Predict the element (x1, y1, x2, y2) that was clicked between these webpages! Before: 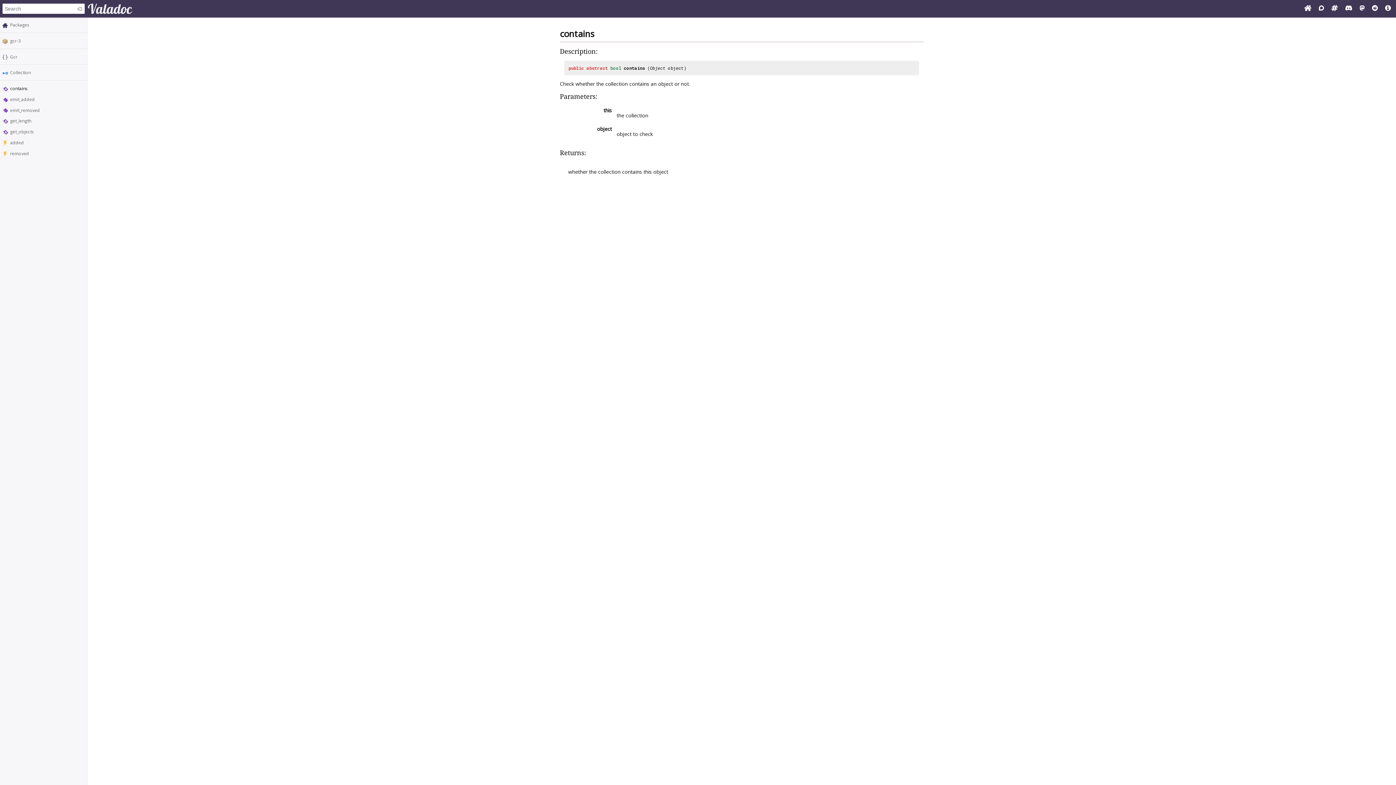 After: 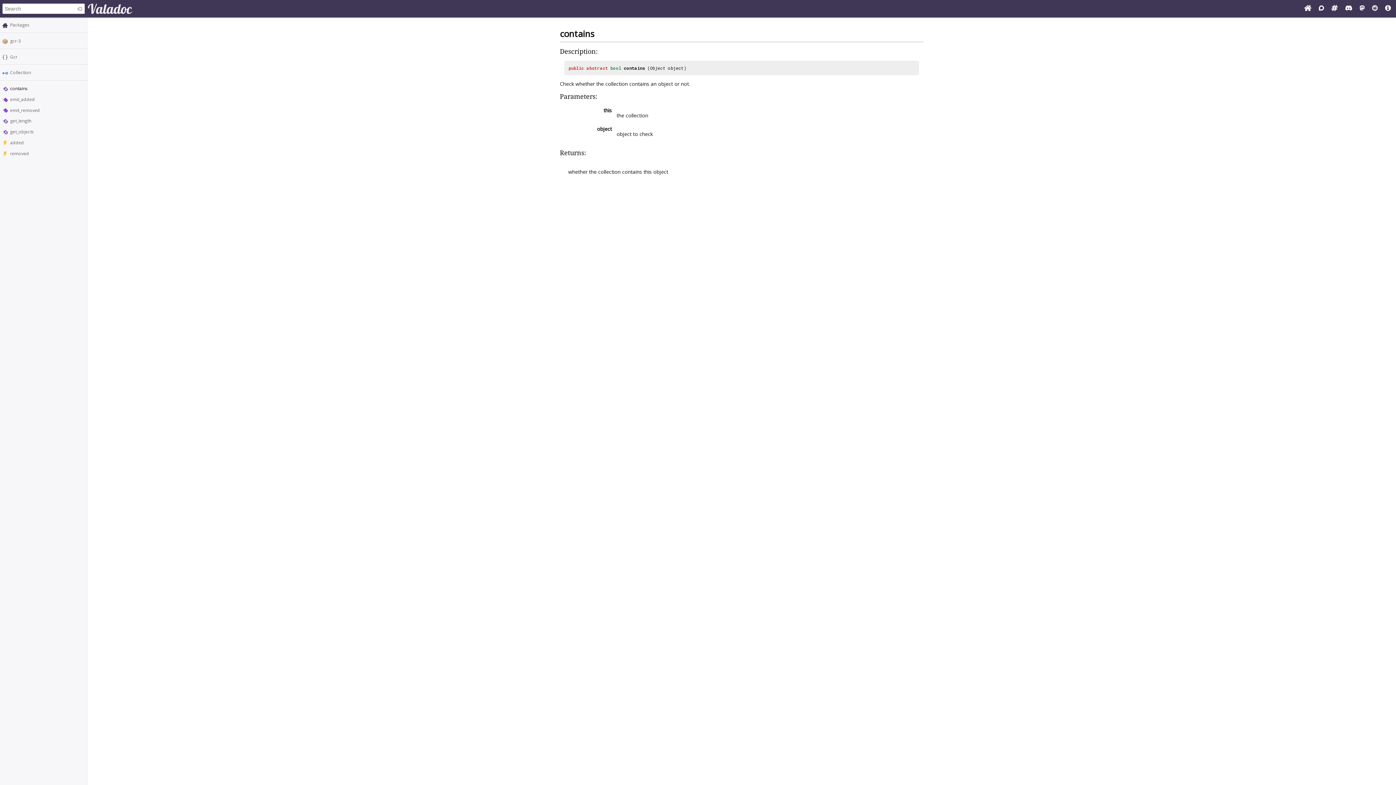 Action: bbox: (1369, 4, 1381, 12)